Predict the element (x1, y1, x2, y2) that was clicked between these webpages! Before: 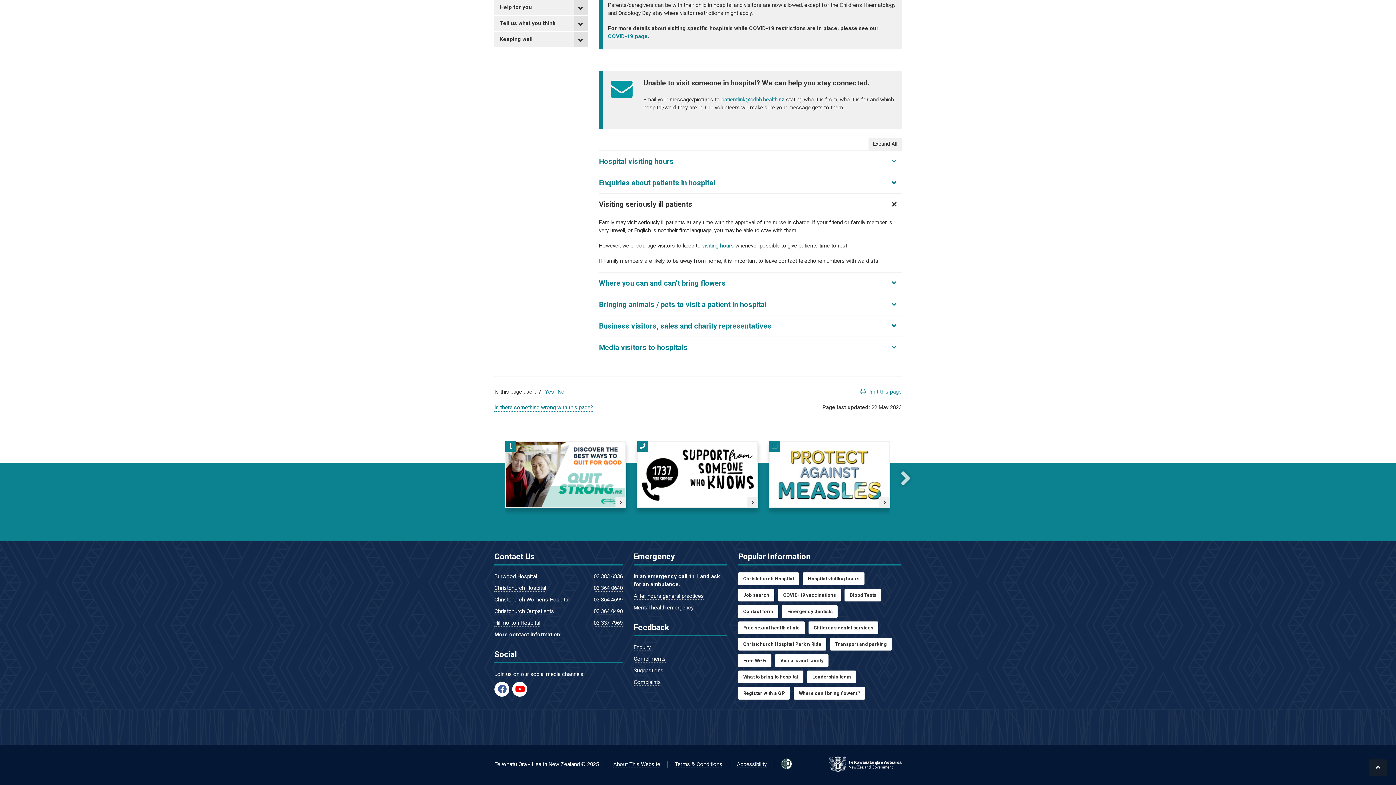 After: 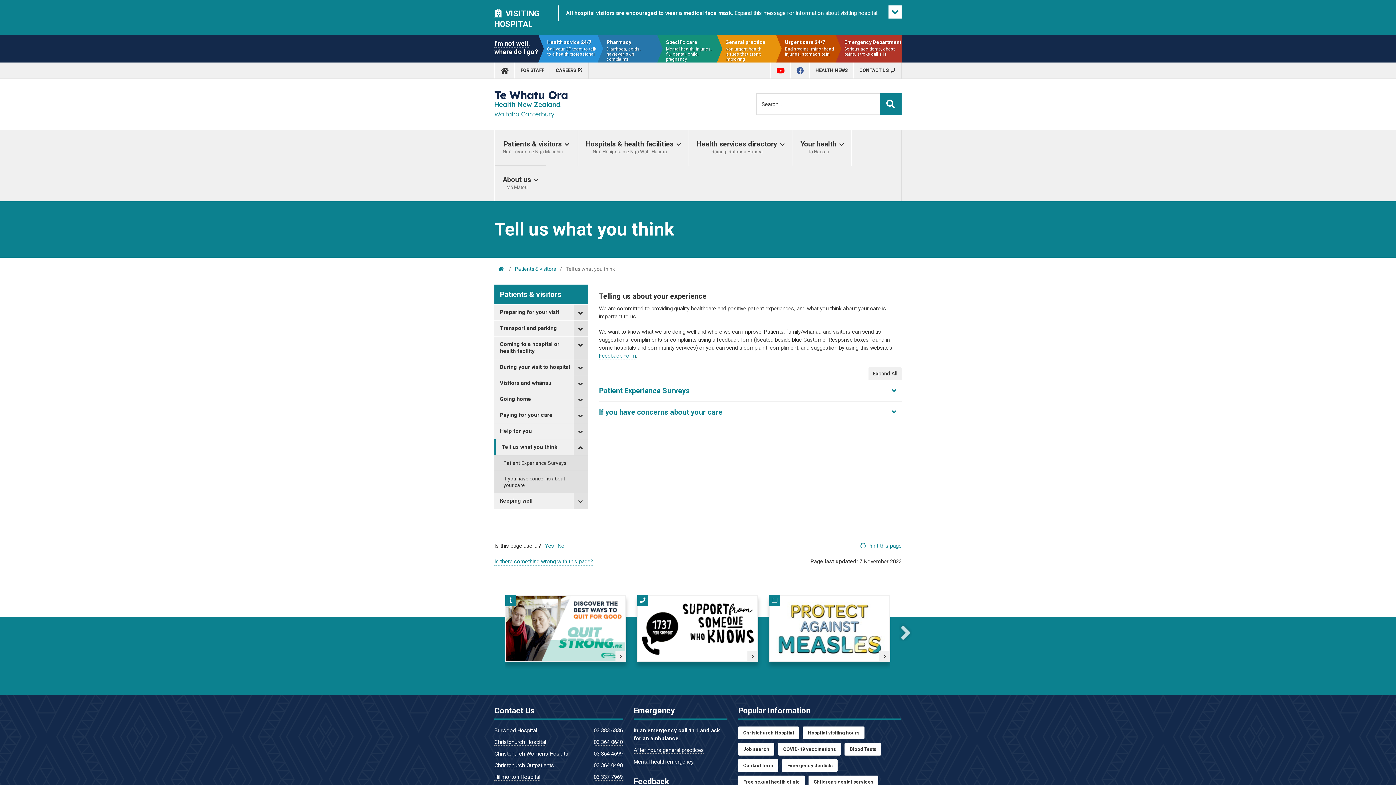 Action: label: Tell us what you think bbox: (494, 15, 588, 31)